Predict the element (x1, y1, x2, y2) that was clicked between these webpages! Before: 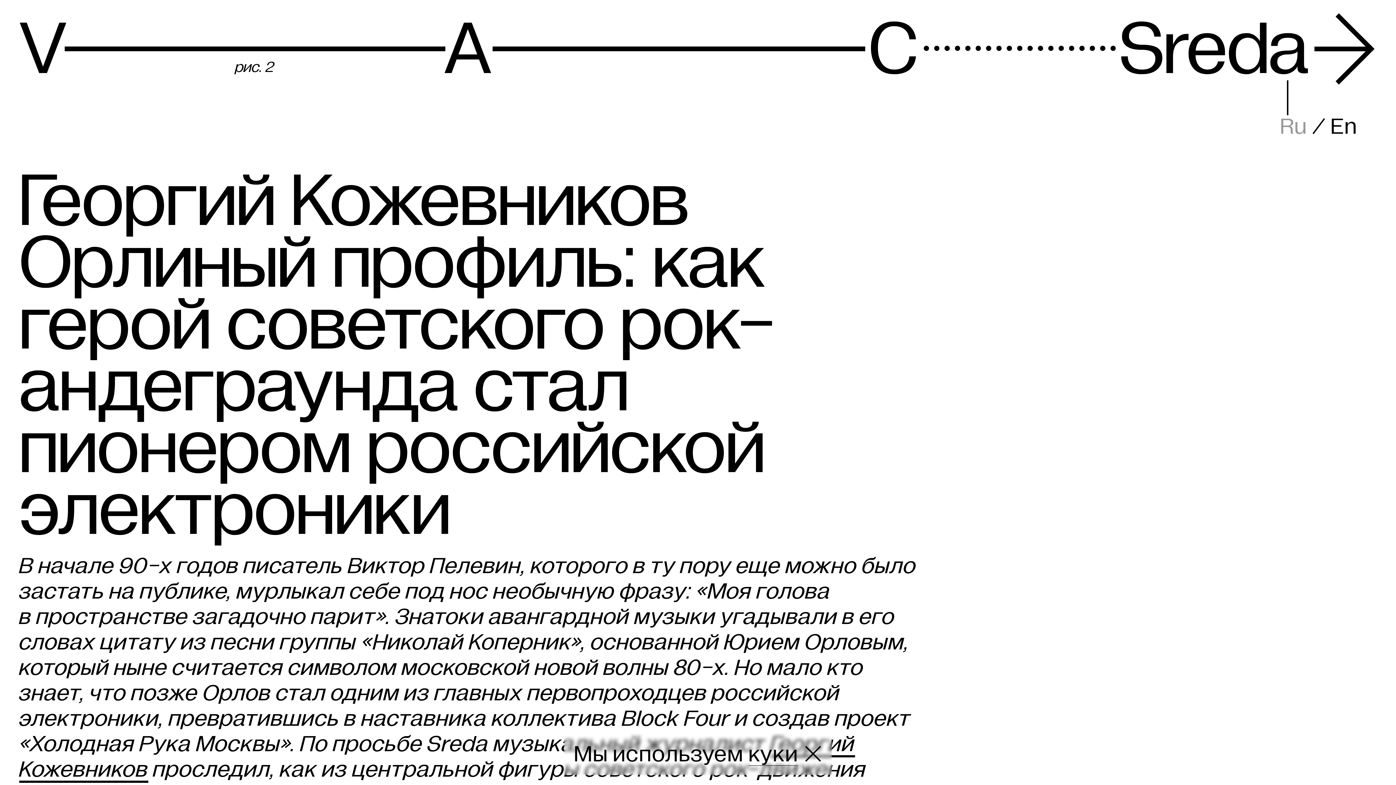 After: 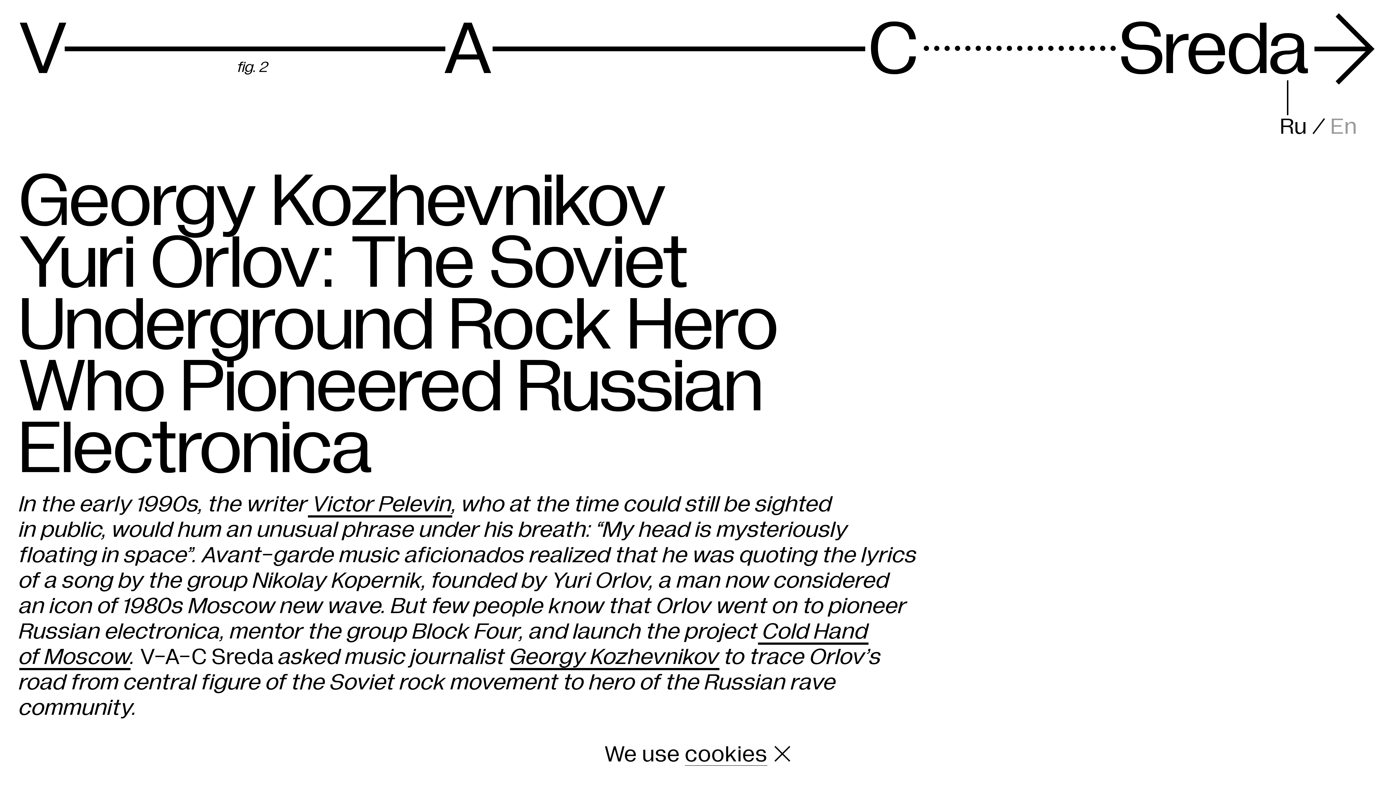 Action: bbox: (1330, 115, 1357, 137) label: En